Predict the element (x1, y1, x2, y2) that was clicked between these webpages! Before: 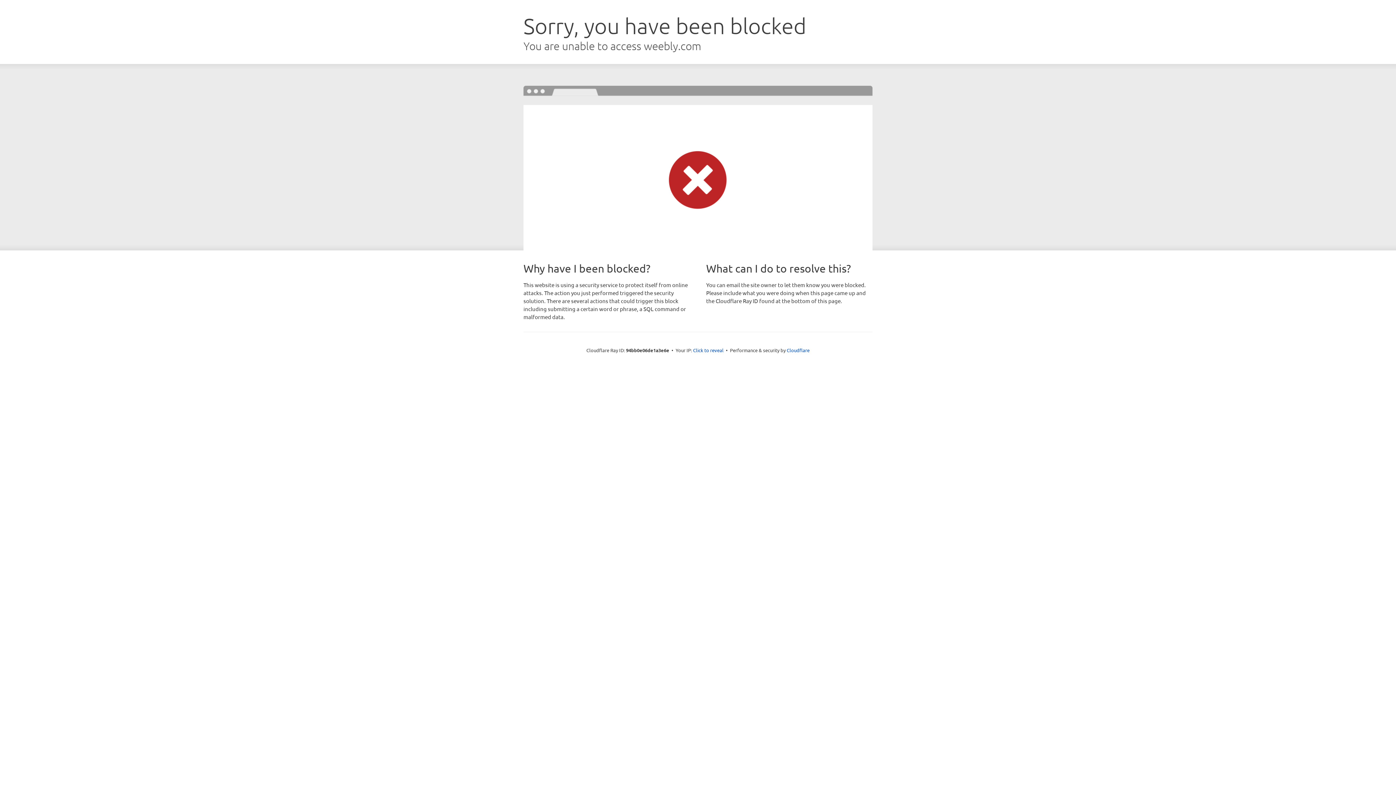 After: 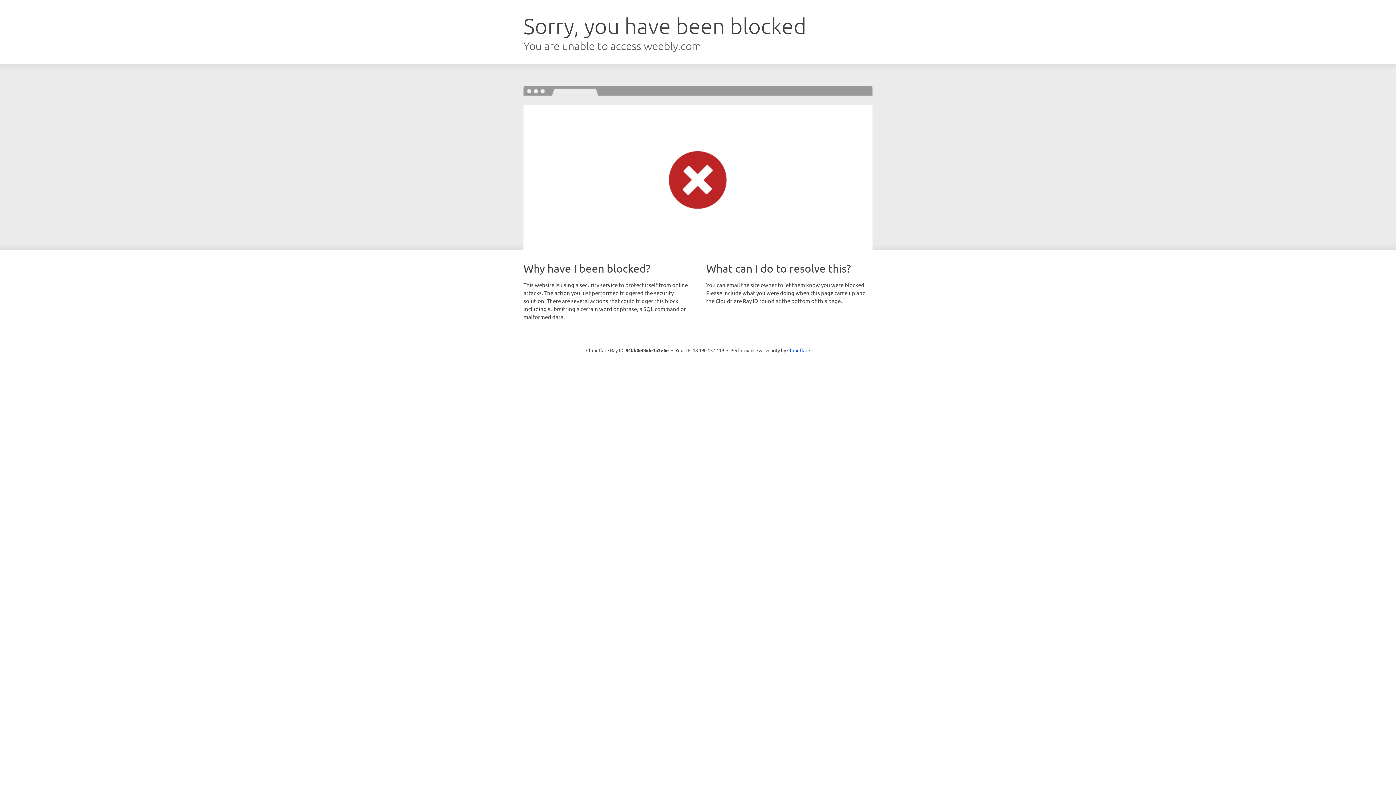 Action: label: Click to reveal bbox: (693, 346, 723, 353)